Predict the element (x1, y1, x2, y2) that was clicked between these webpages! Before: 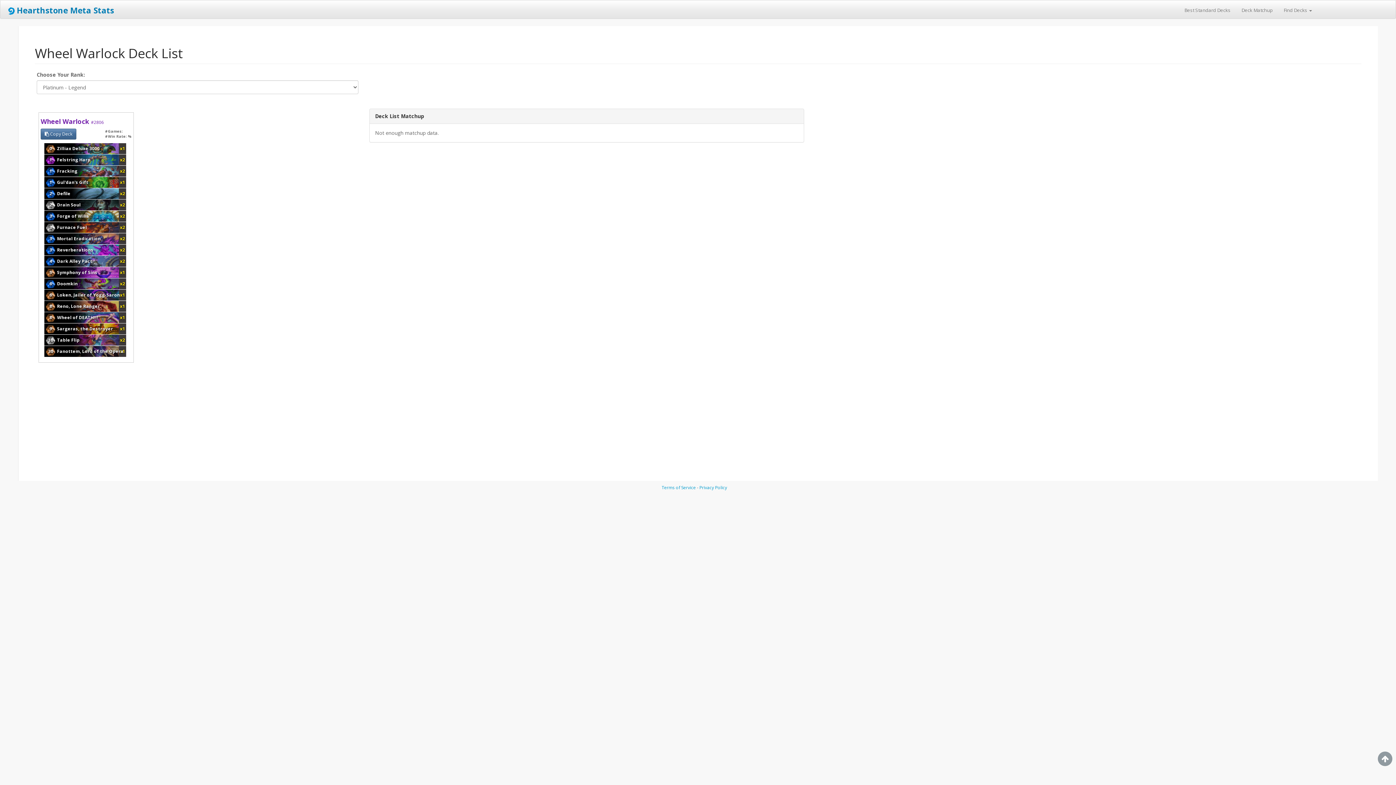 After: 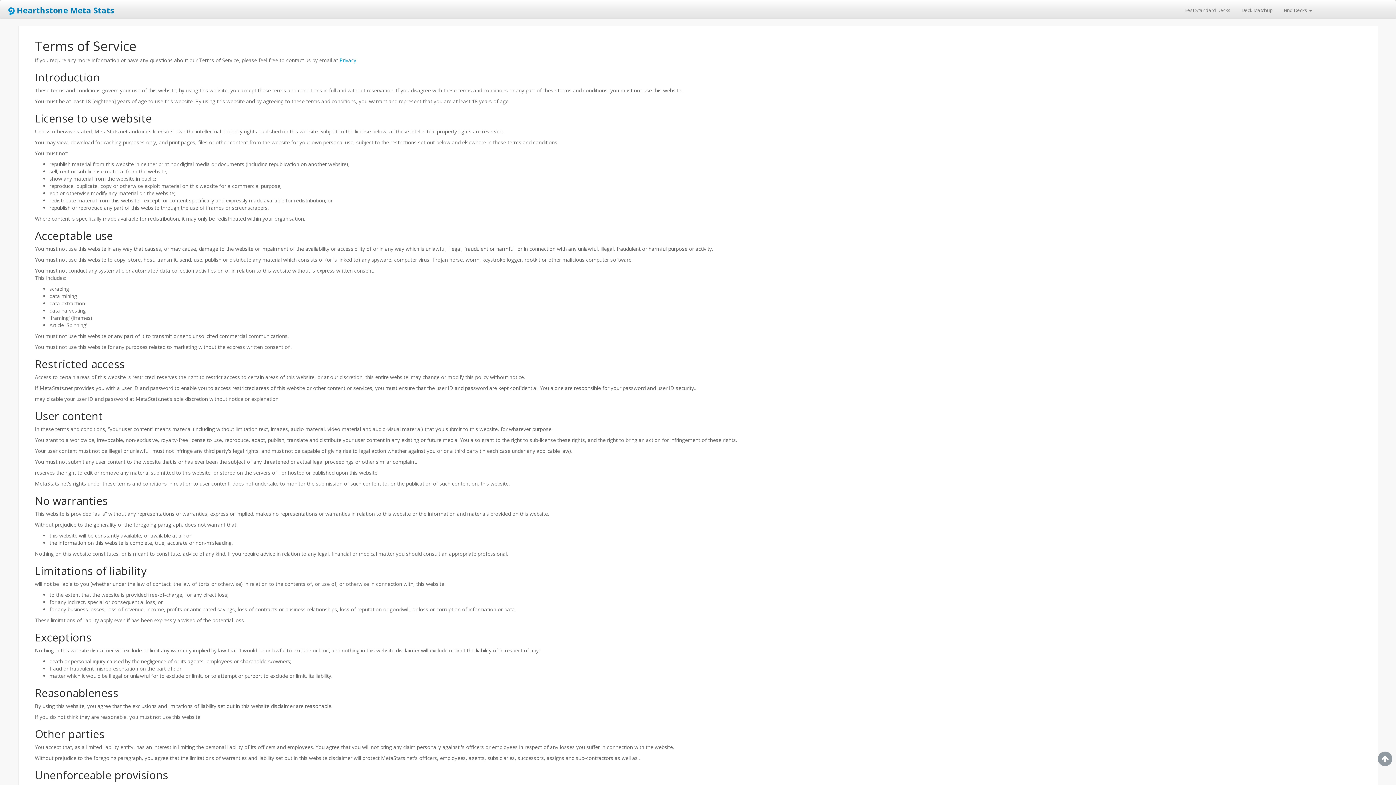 Action: bbox: (661, 484, 696, 490) label: Terms of Service